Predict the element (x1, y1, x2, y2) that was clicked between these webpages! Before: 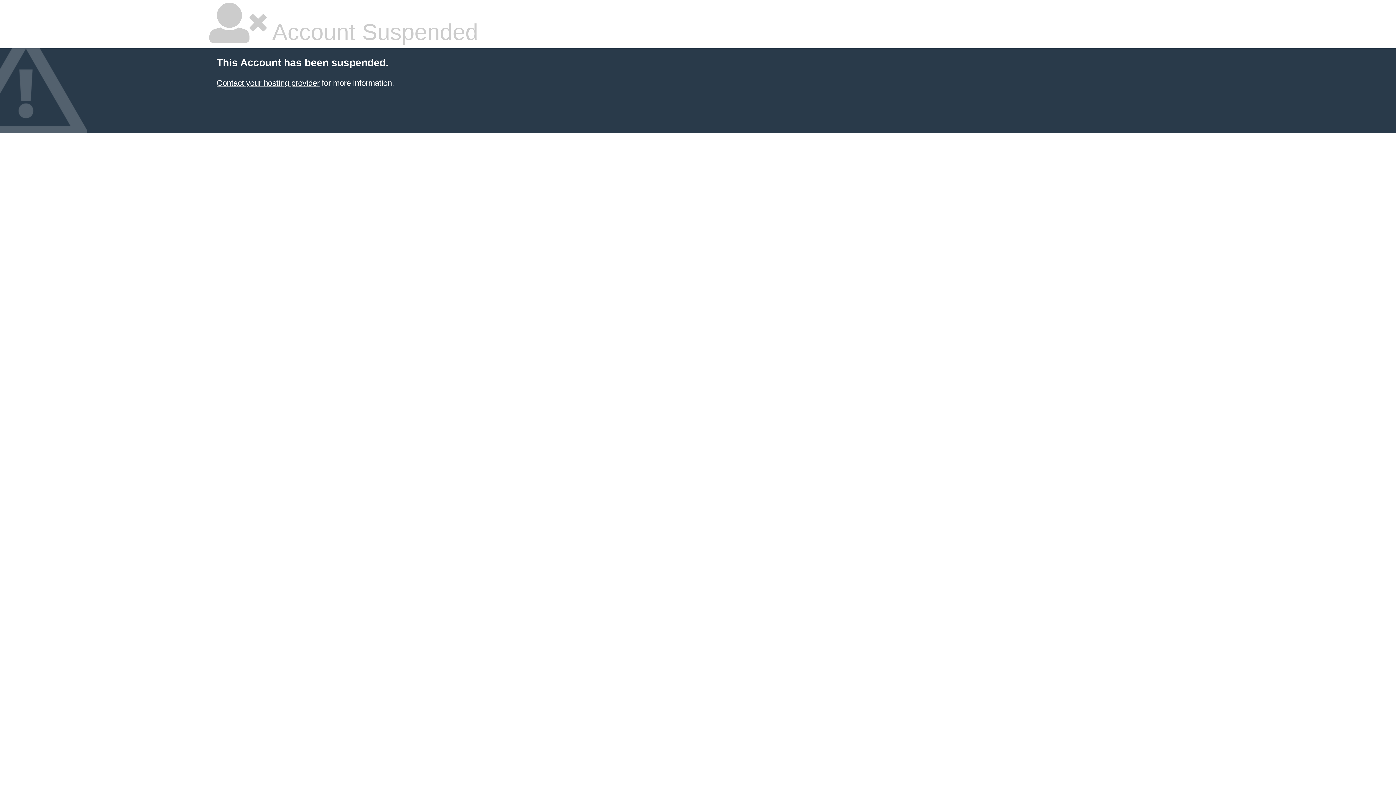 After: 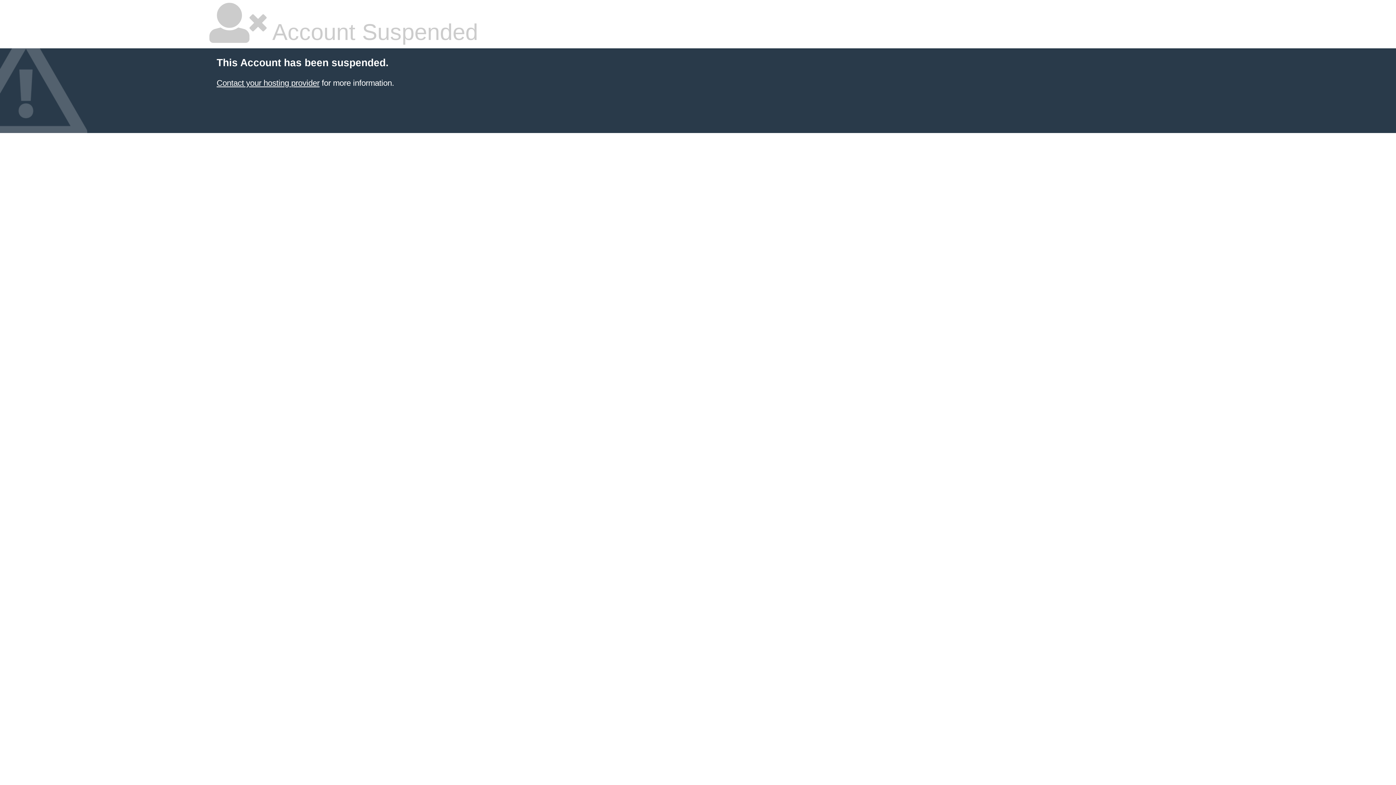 Action: label: Contact your hosting provider bbox: (216, 78, 319, 87)